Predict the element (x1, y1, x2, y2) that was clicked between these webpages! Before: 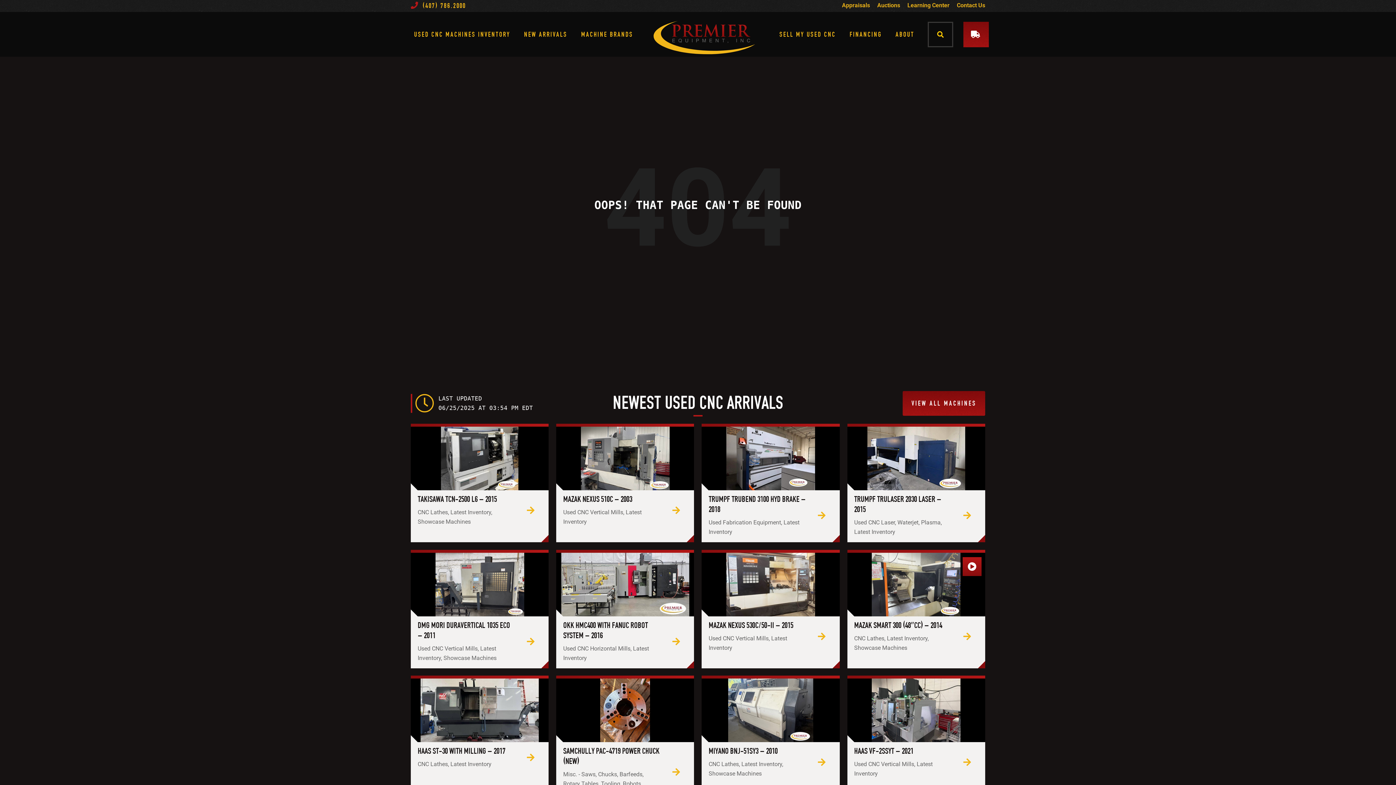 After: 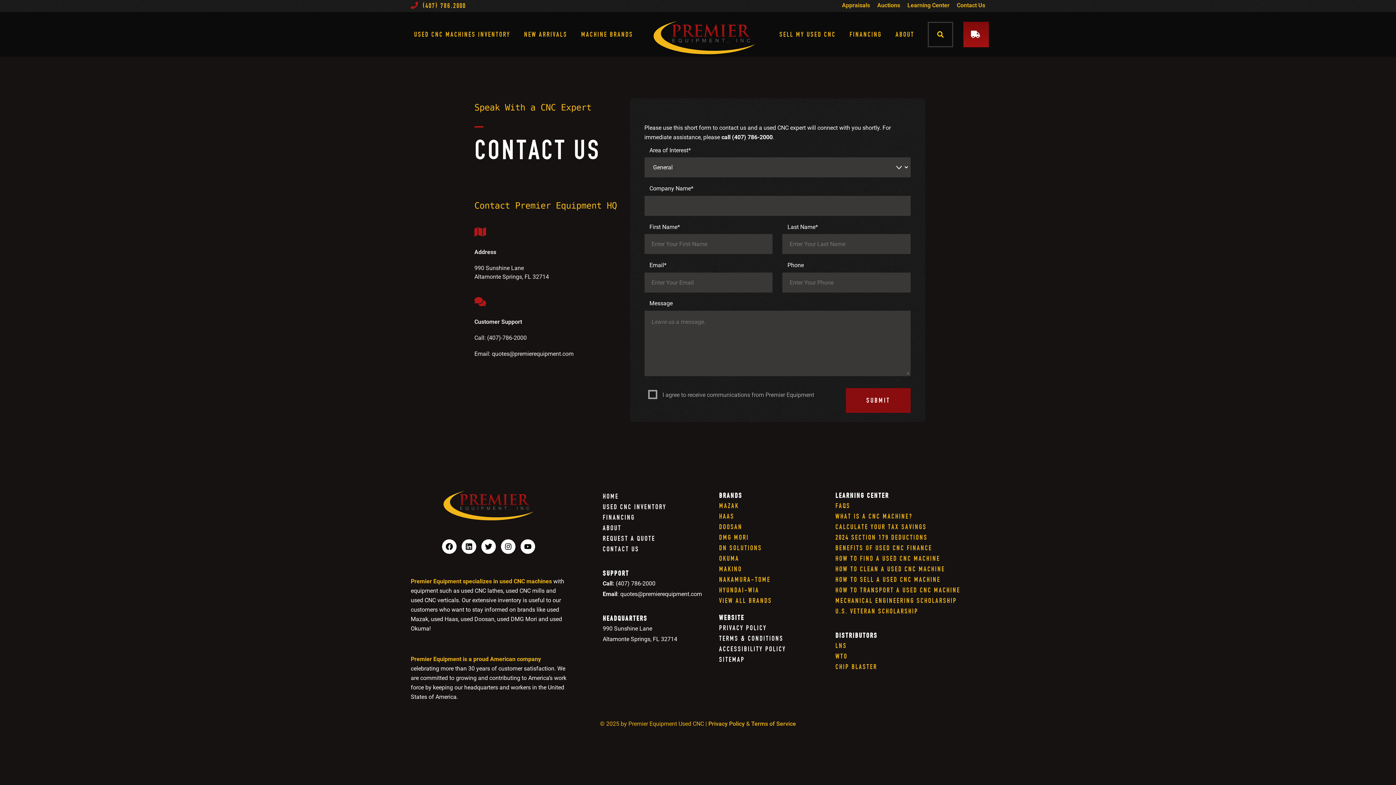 Action: bbox: (957, 0, 985, 10) label: Contact Us